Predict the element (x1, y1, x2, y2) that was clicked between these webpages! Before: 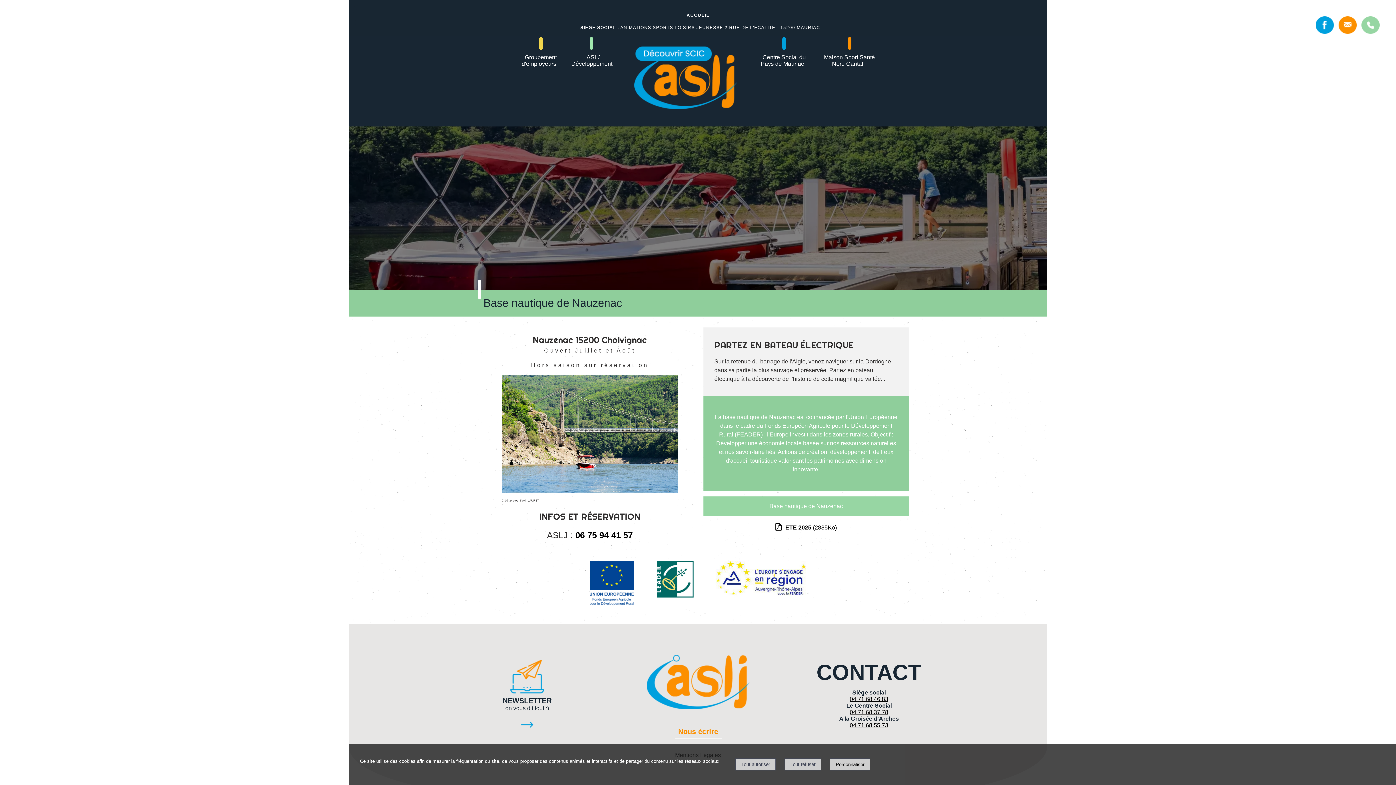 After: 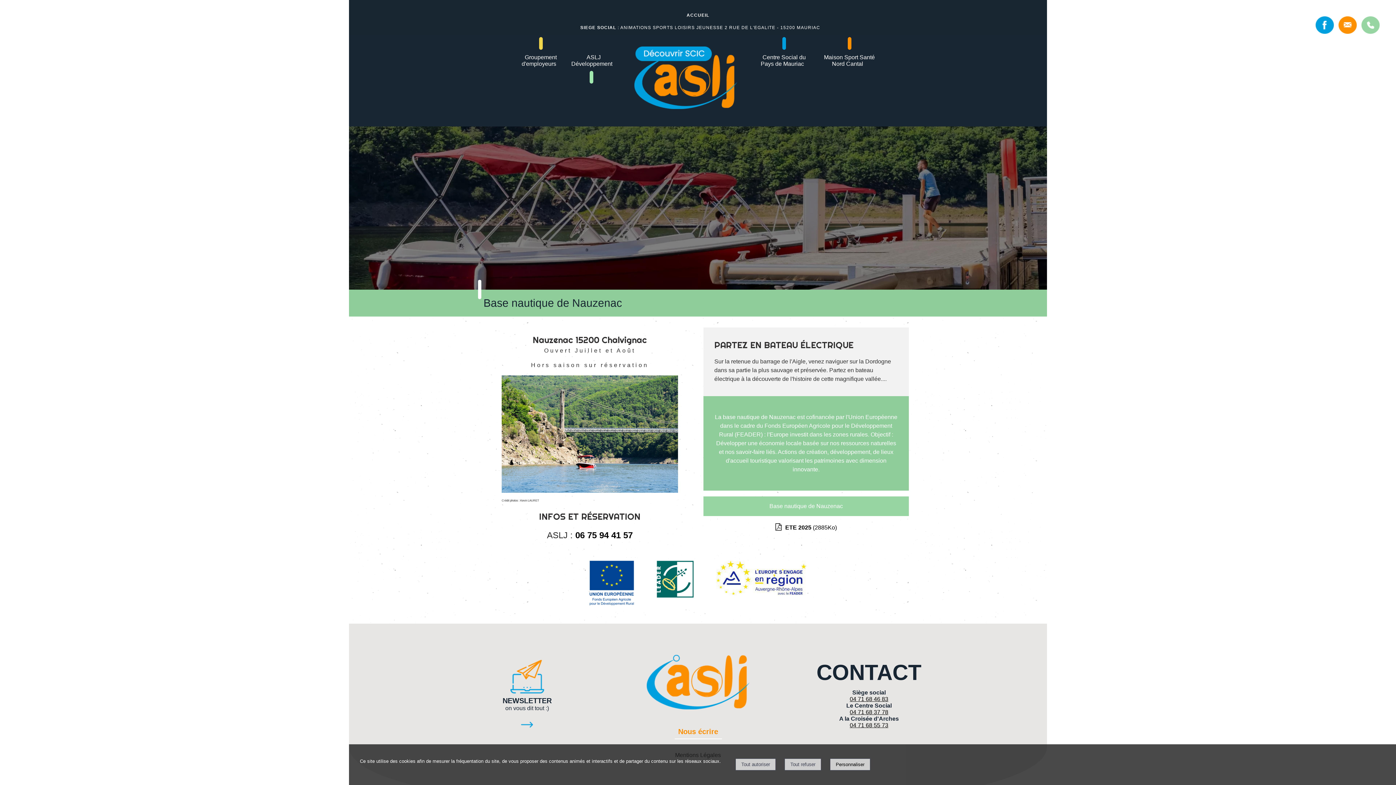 Action: bbox: (564, 39, 619, 74) label: ASLJ Développement